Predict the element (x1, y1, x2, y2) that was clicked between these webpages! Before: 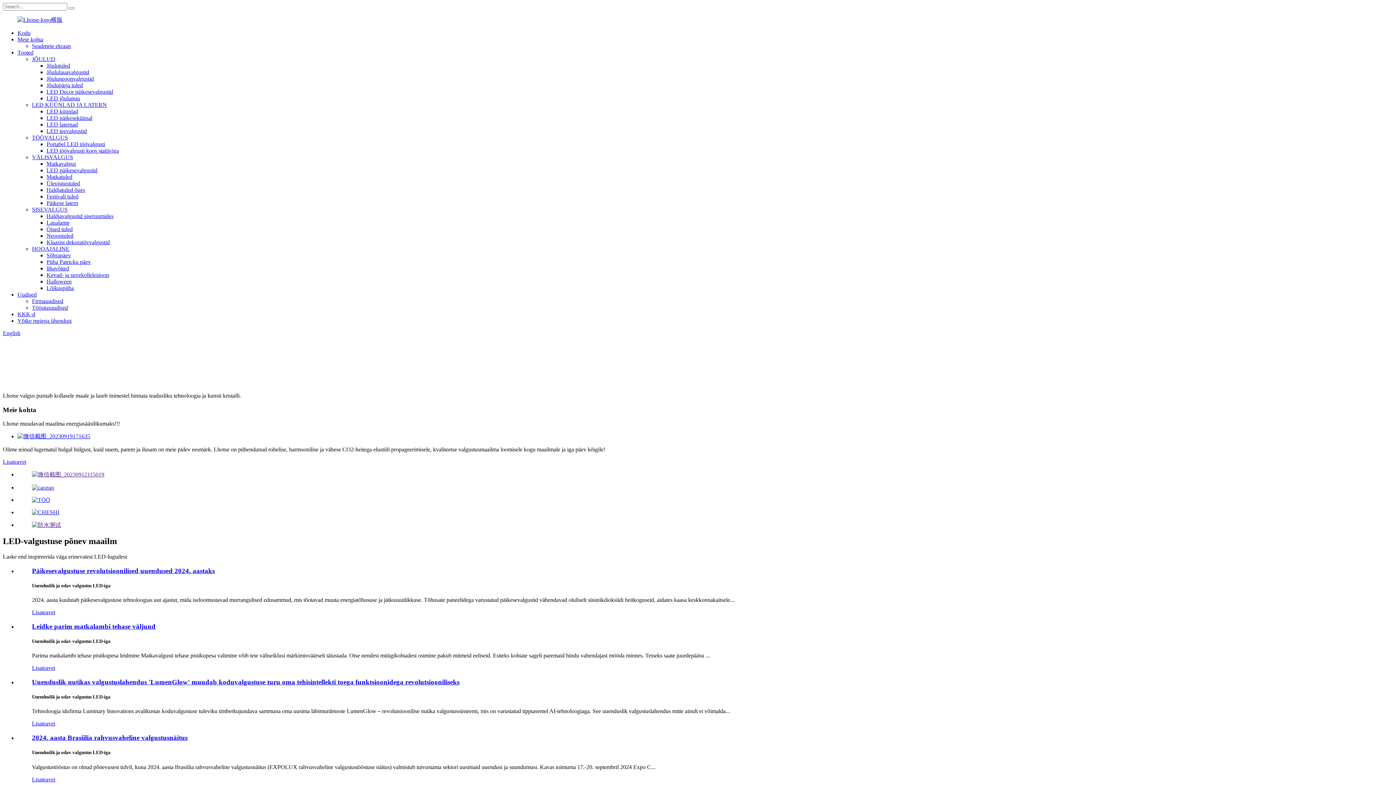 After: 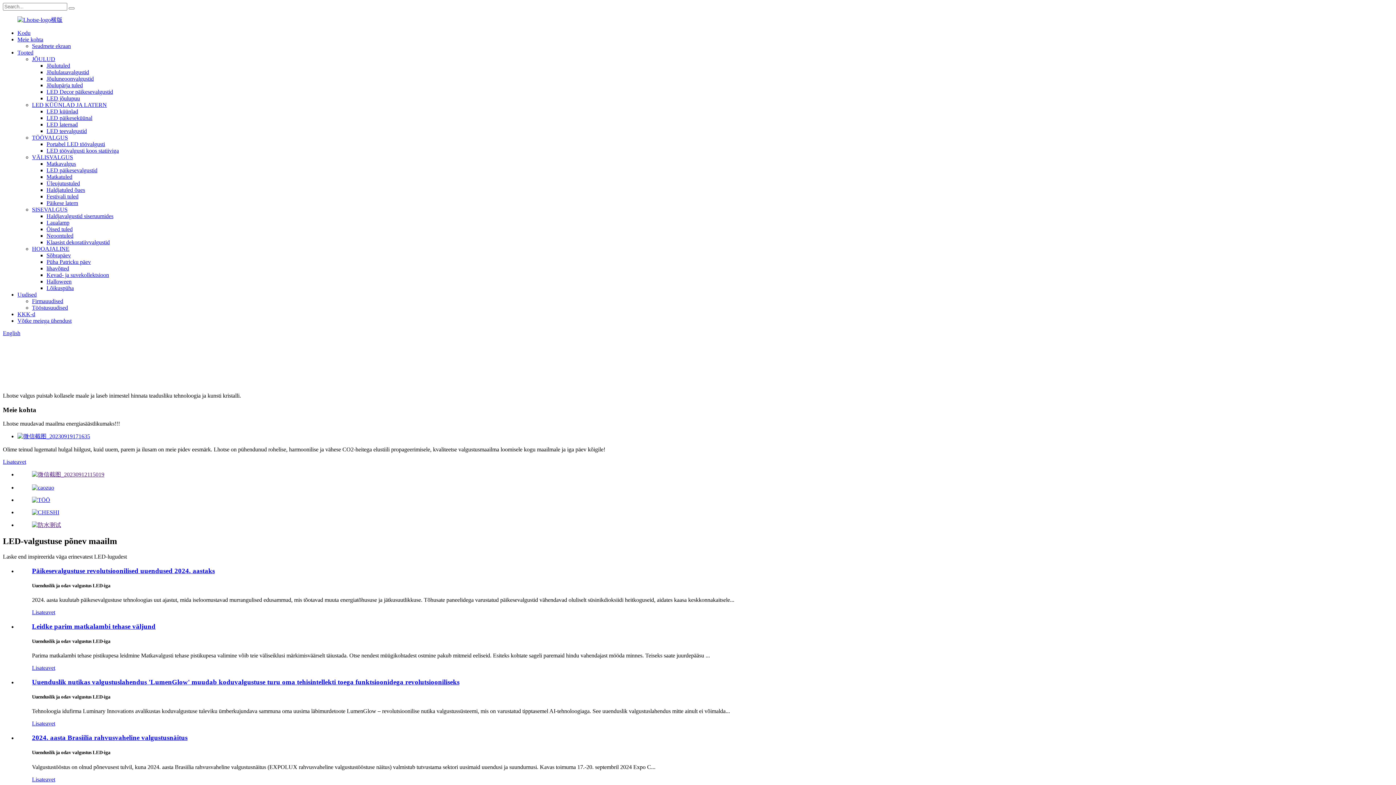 Action: bbox: (17, 471, 1393, 479)